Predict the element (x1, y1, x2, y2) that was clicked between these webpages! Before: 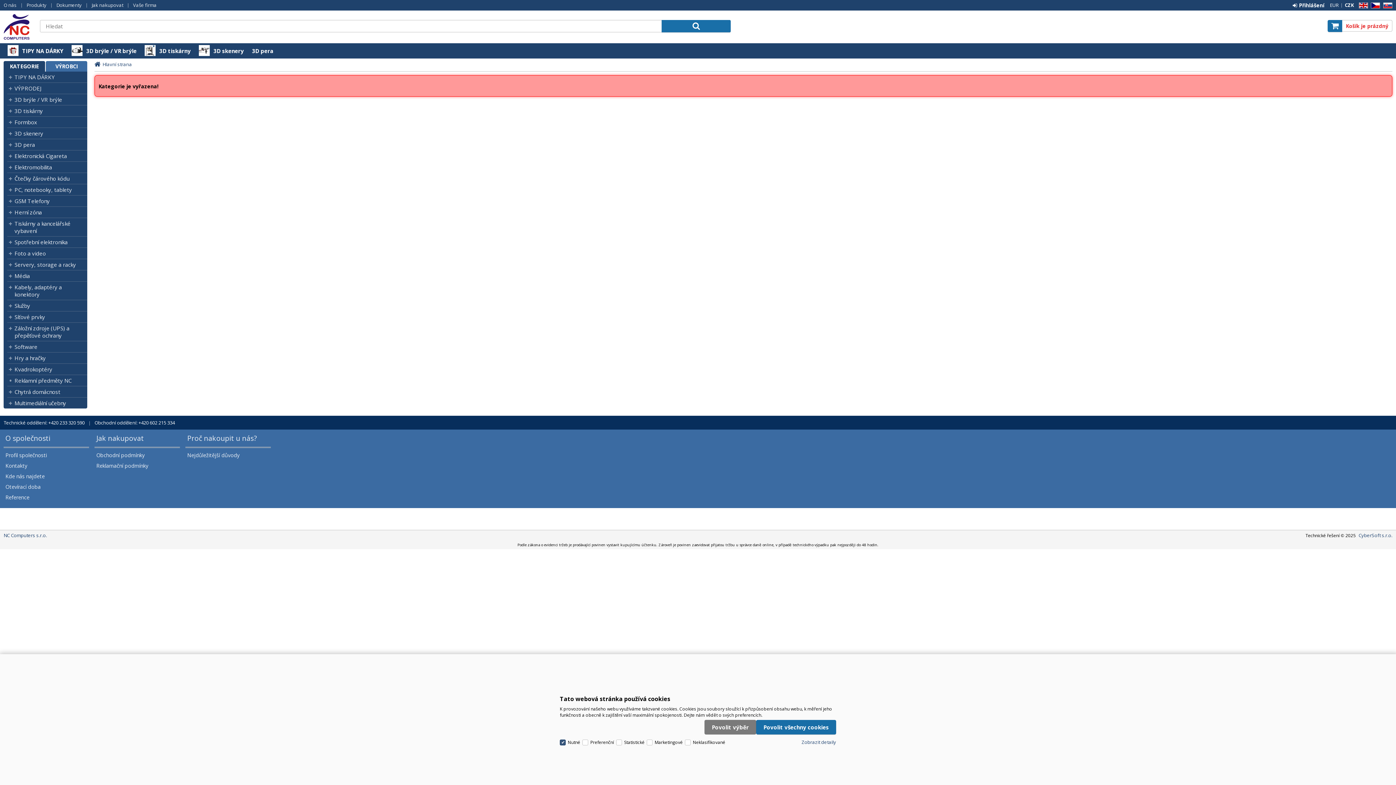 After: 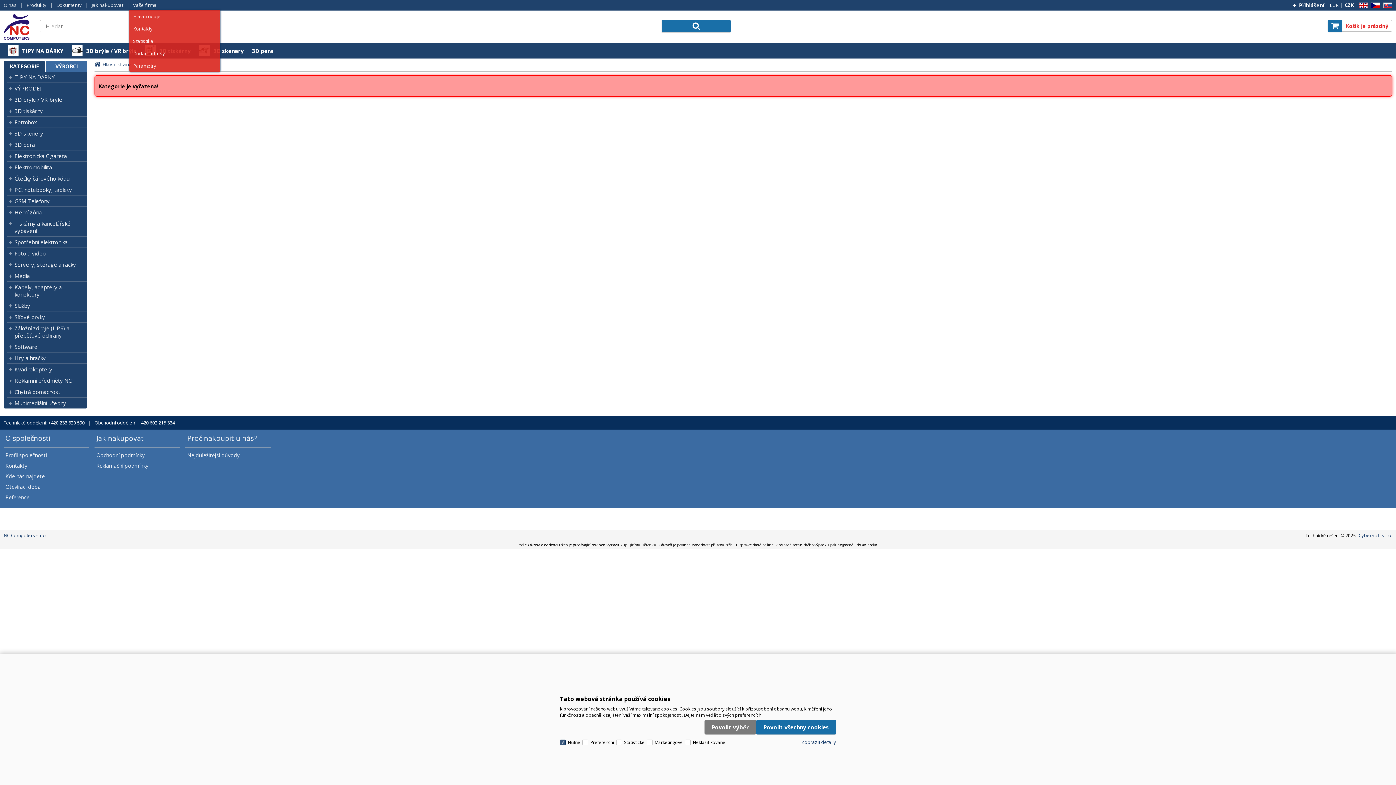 Action: label: Vaše firma bbox: (133, 0, 156, 10)